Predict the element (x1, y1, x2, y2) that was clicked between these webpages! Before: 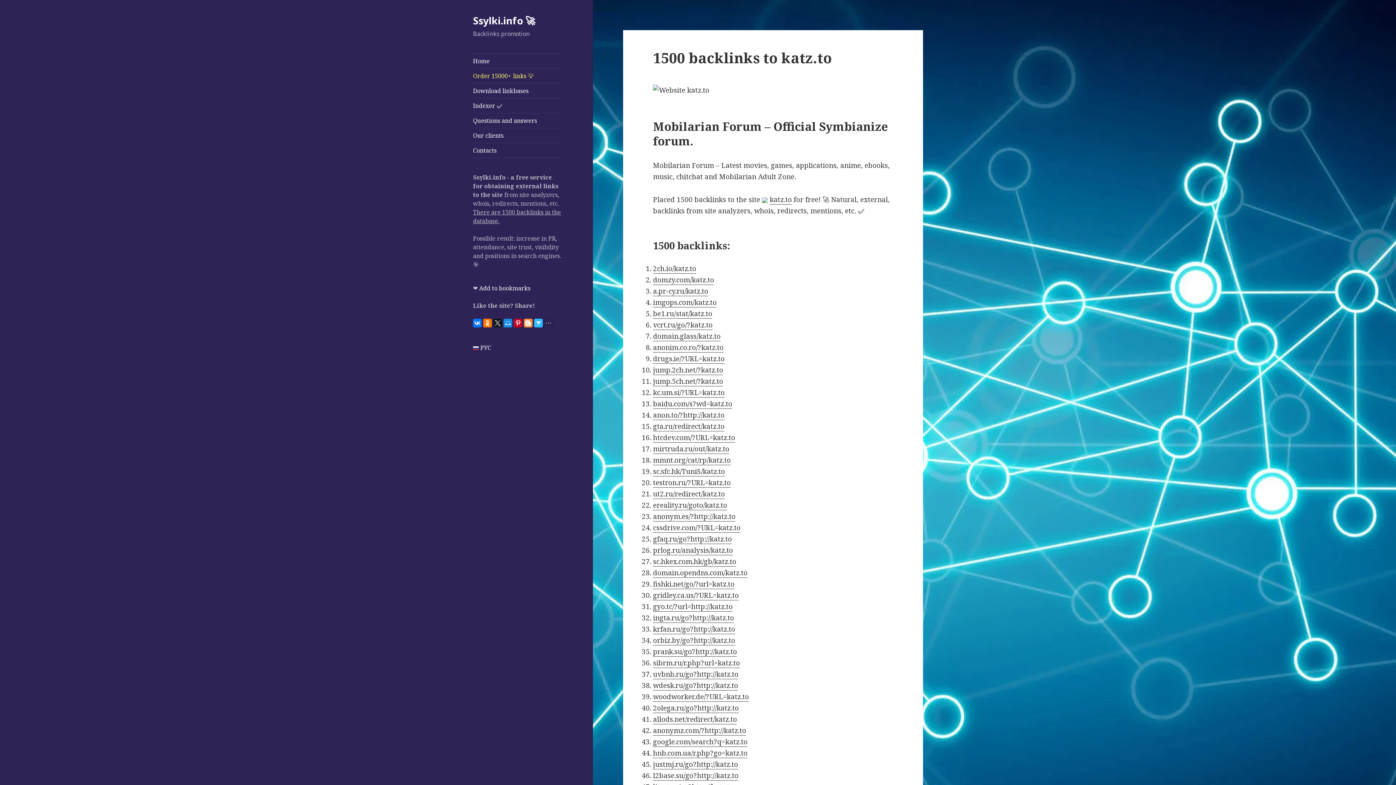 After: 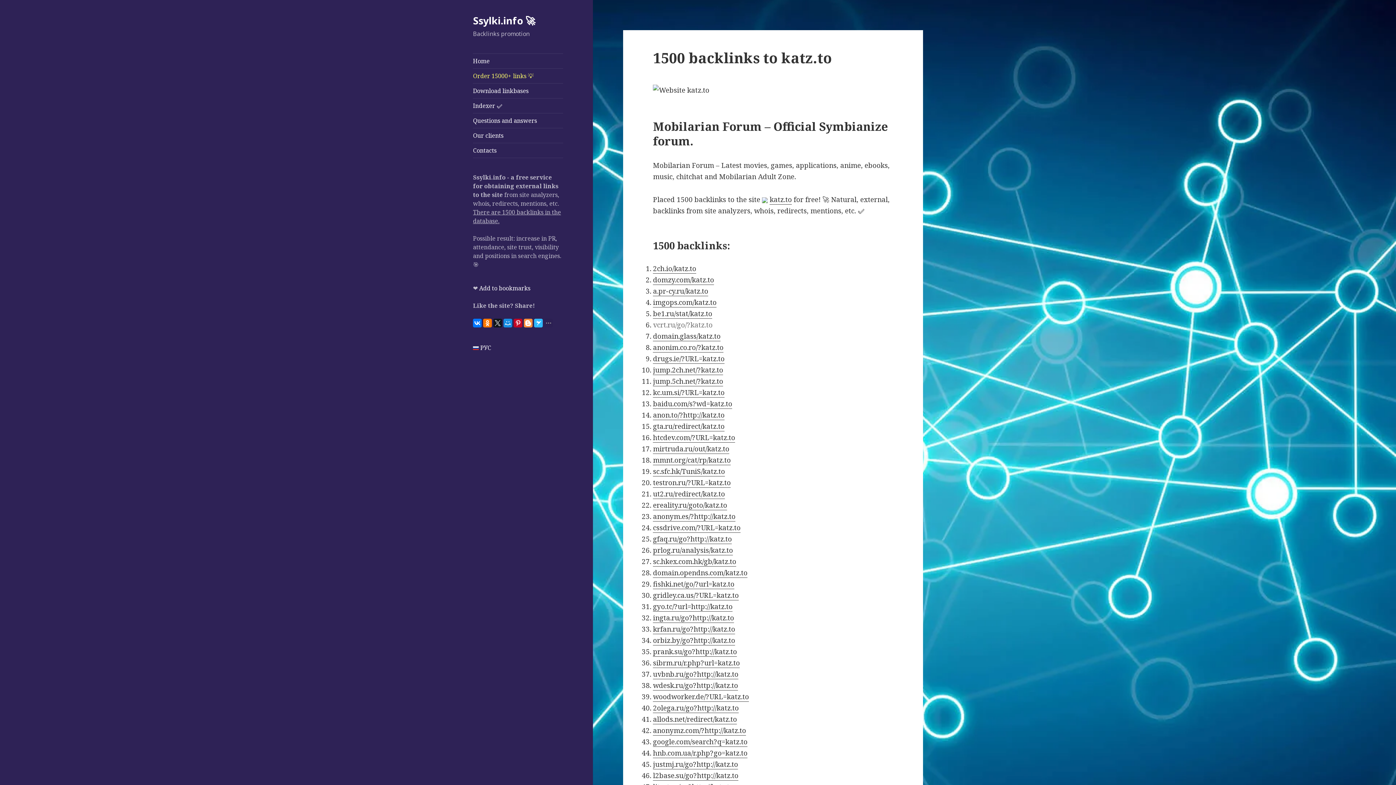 Action: label: vcrt.ru/go/?katz.to bbox: (653, 320, 712, 330)